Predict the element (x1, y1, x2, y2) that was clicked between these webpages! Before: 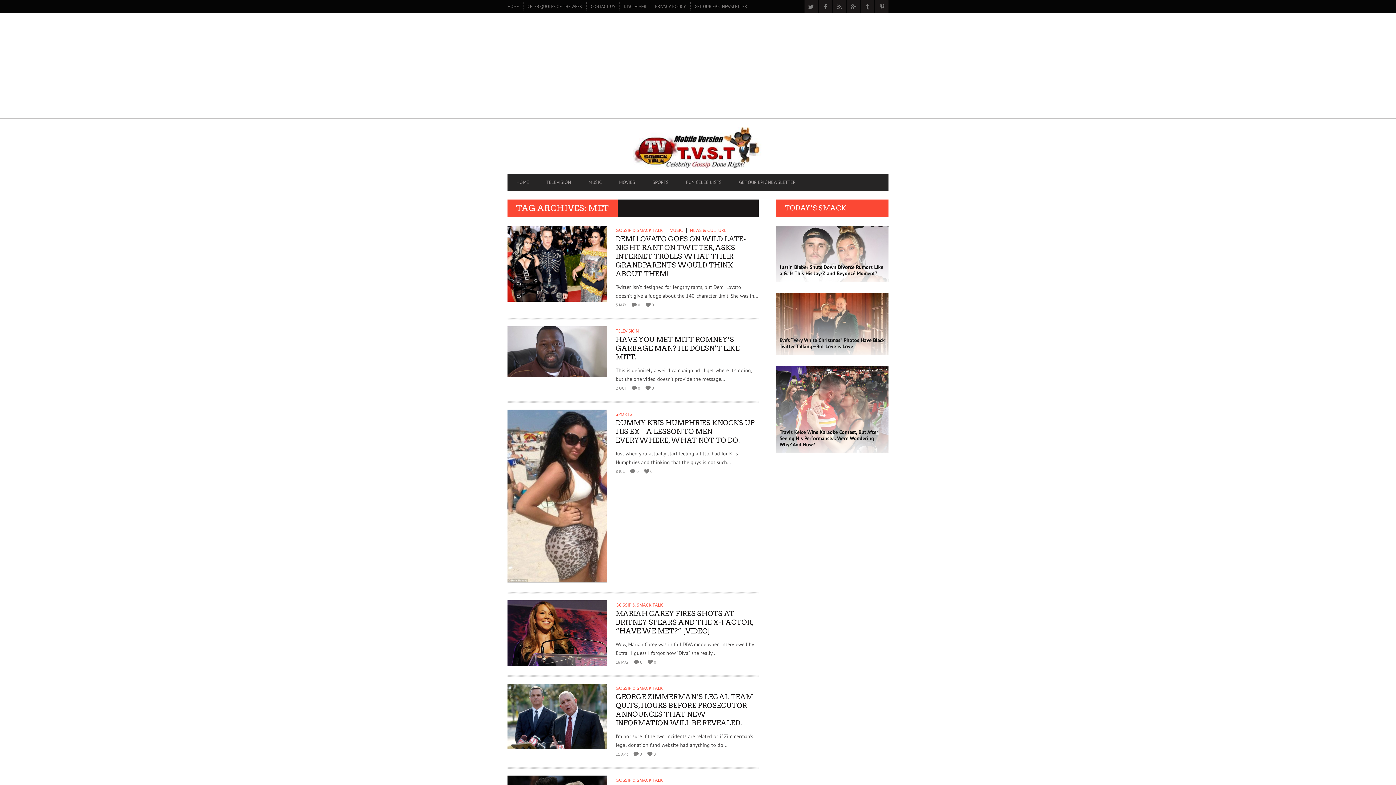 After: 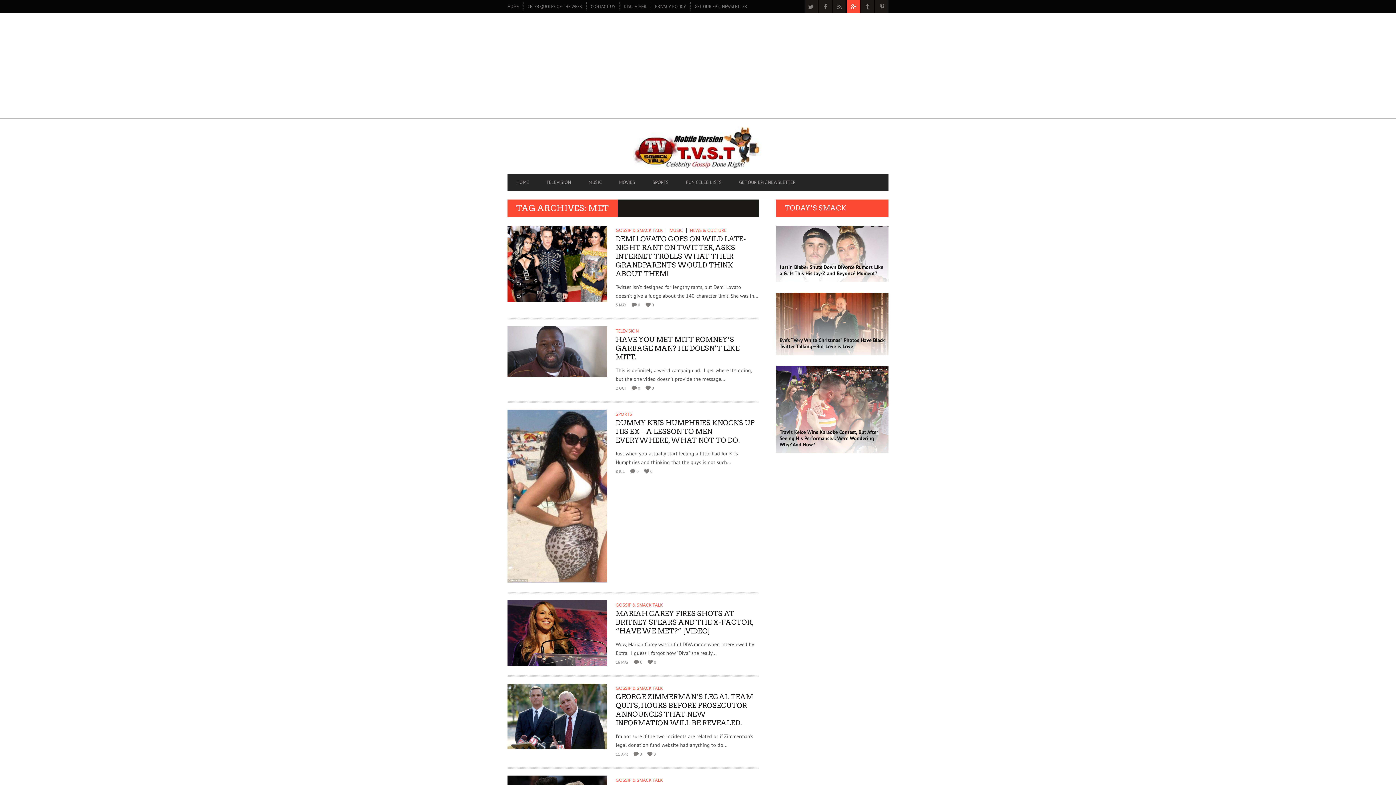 Action: bbox: (847, 0, 860, 13)